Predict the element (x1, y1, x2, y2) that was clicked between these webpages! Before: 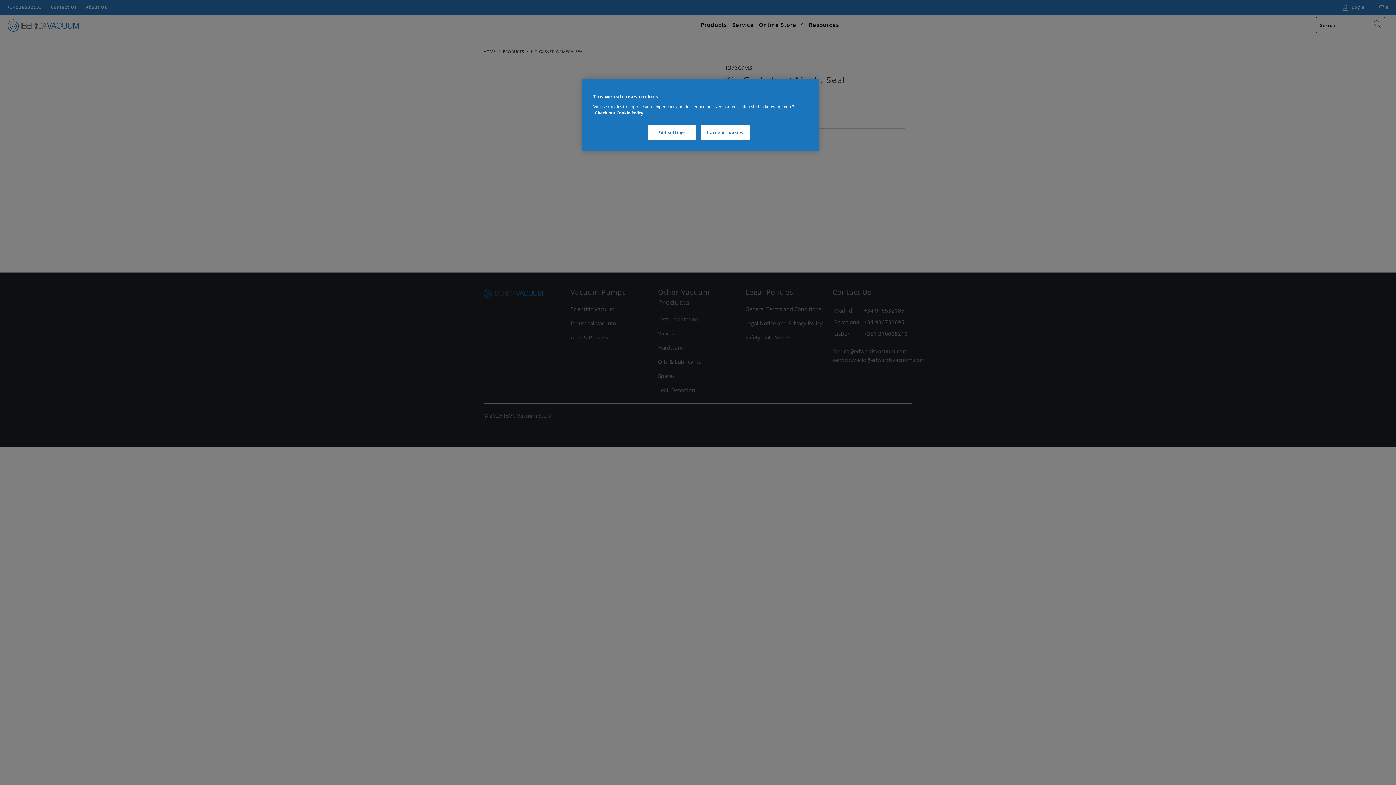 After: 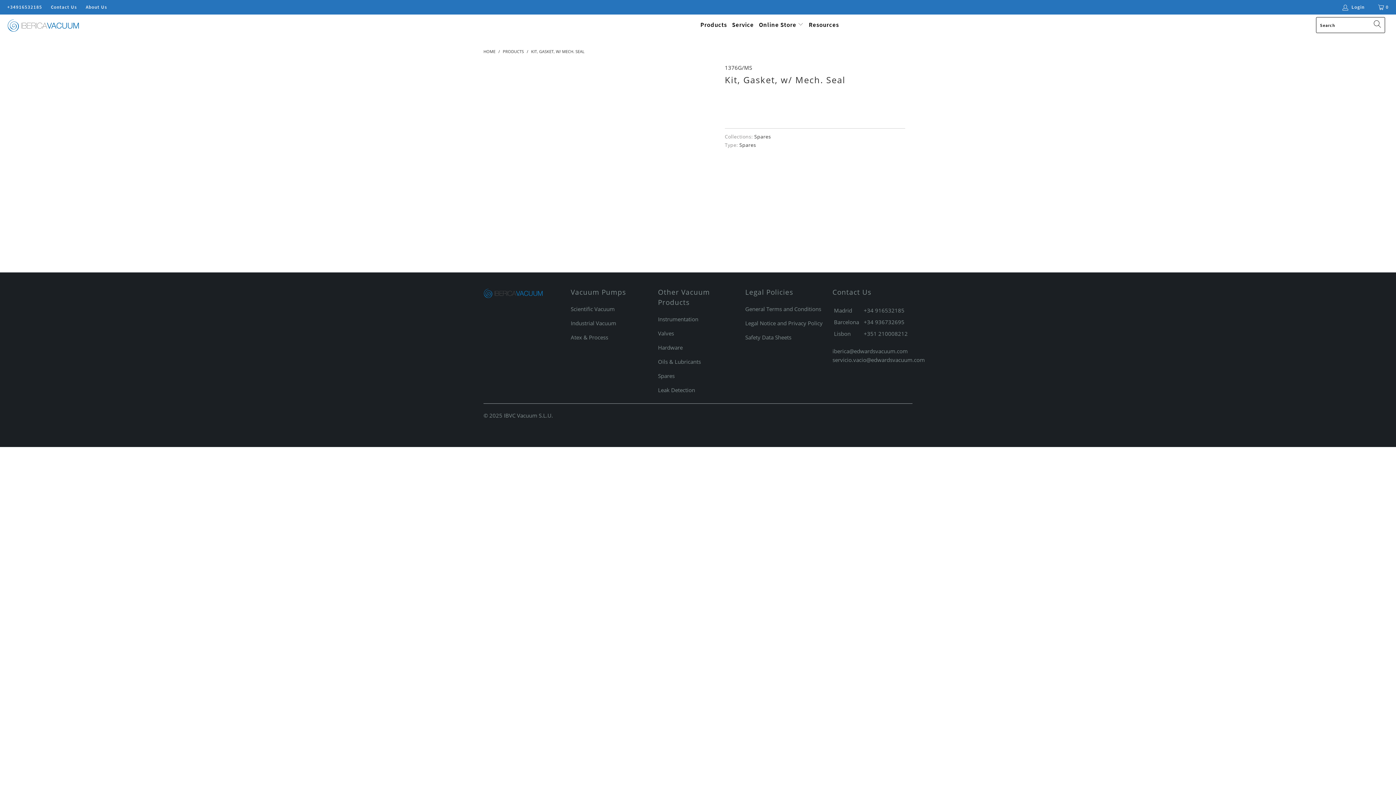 Action: label: I accept cookies bbox: (700, 125, 749, 140)